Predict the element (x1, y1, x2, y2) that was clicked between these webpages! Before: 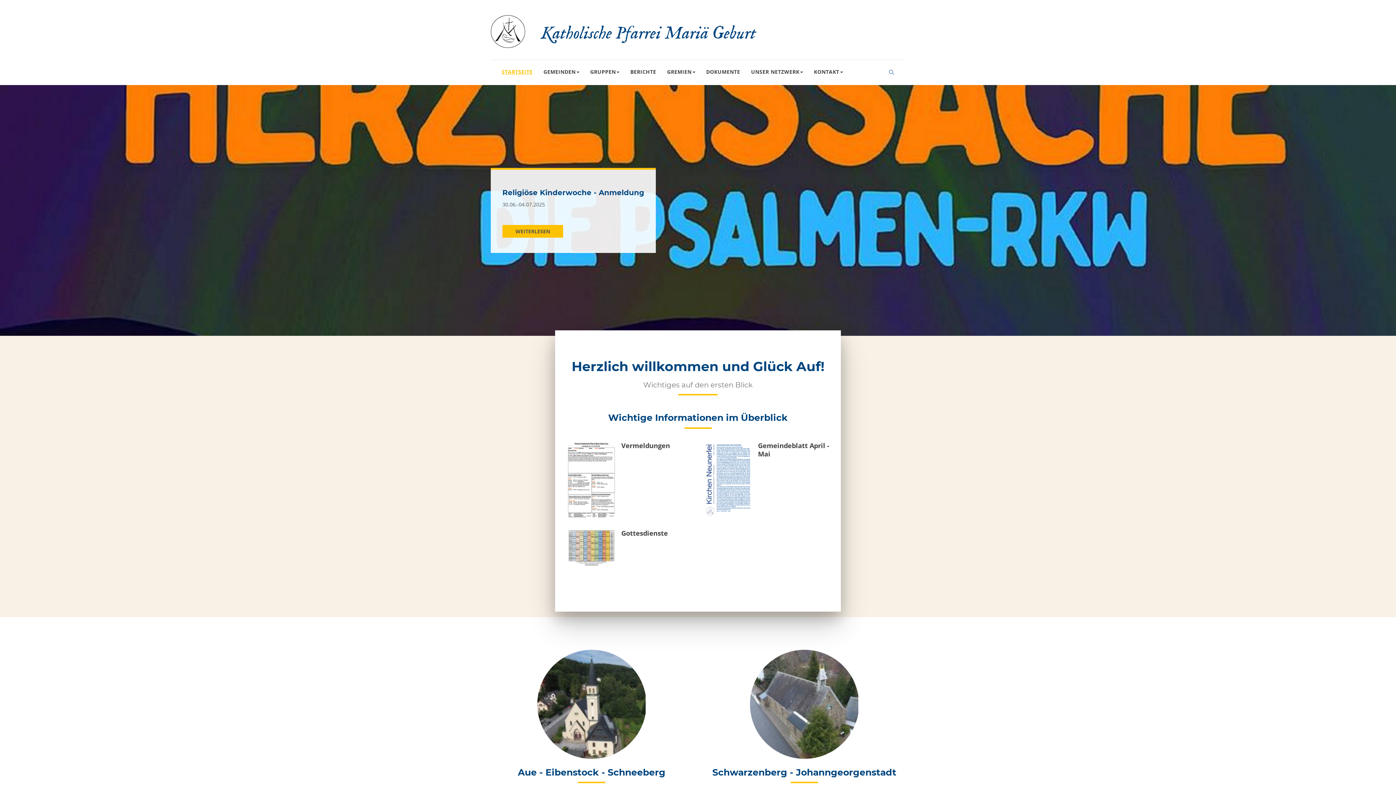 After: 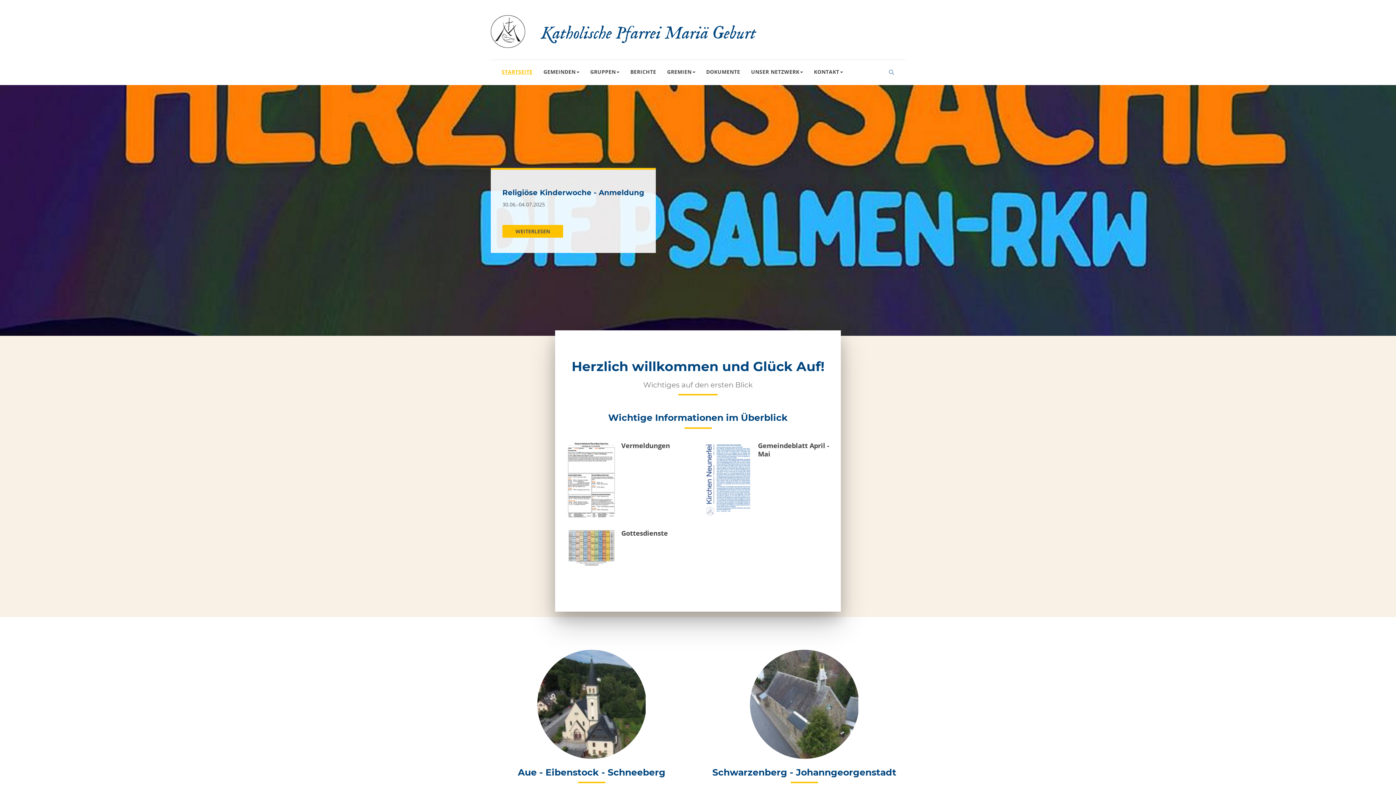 Action: label: STARTSEITE bbox: (496, 60, 538, 84)